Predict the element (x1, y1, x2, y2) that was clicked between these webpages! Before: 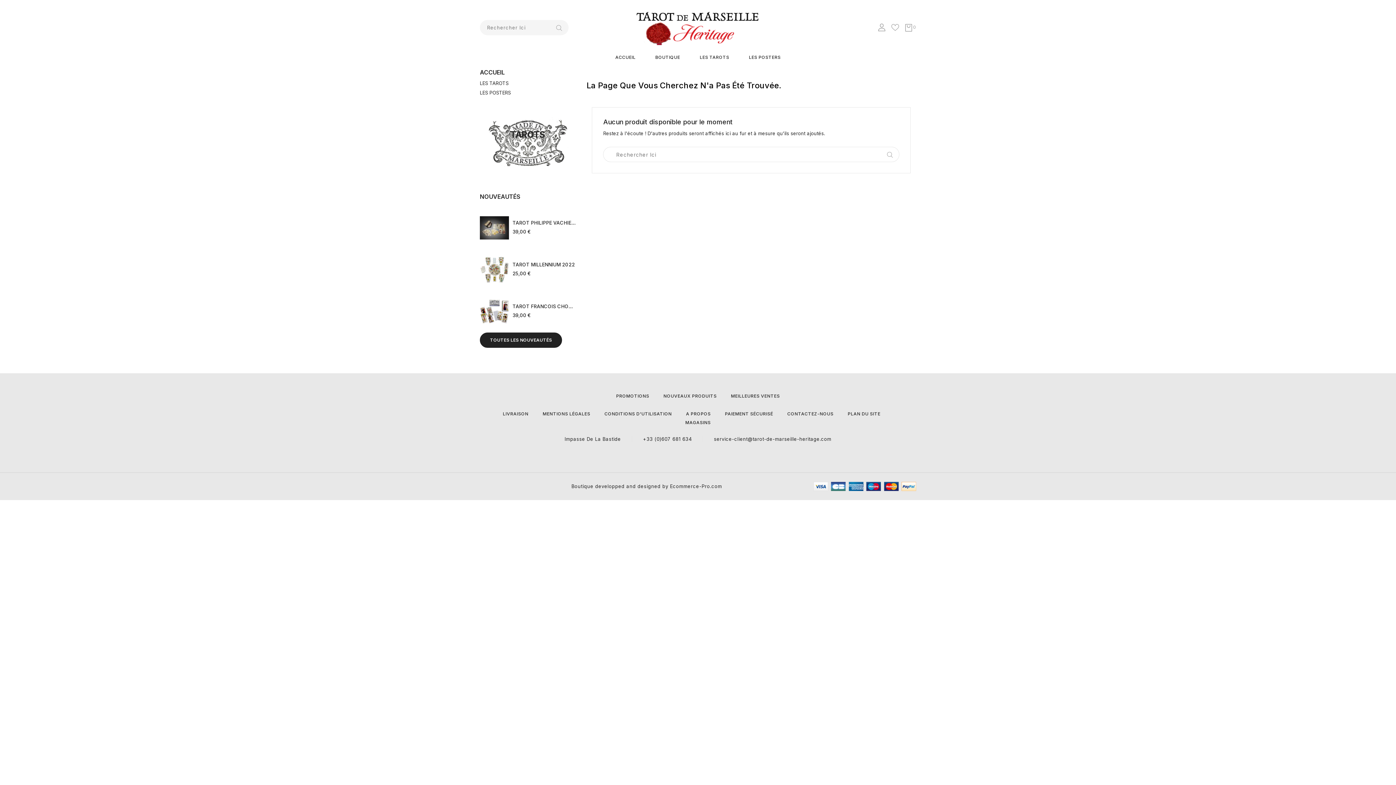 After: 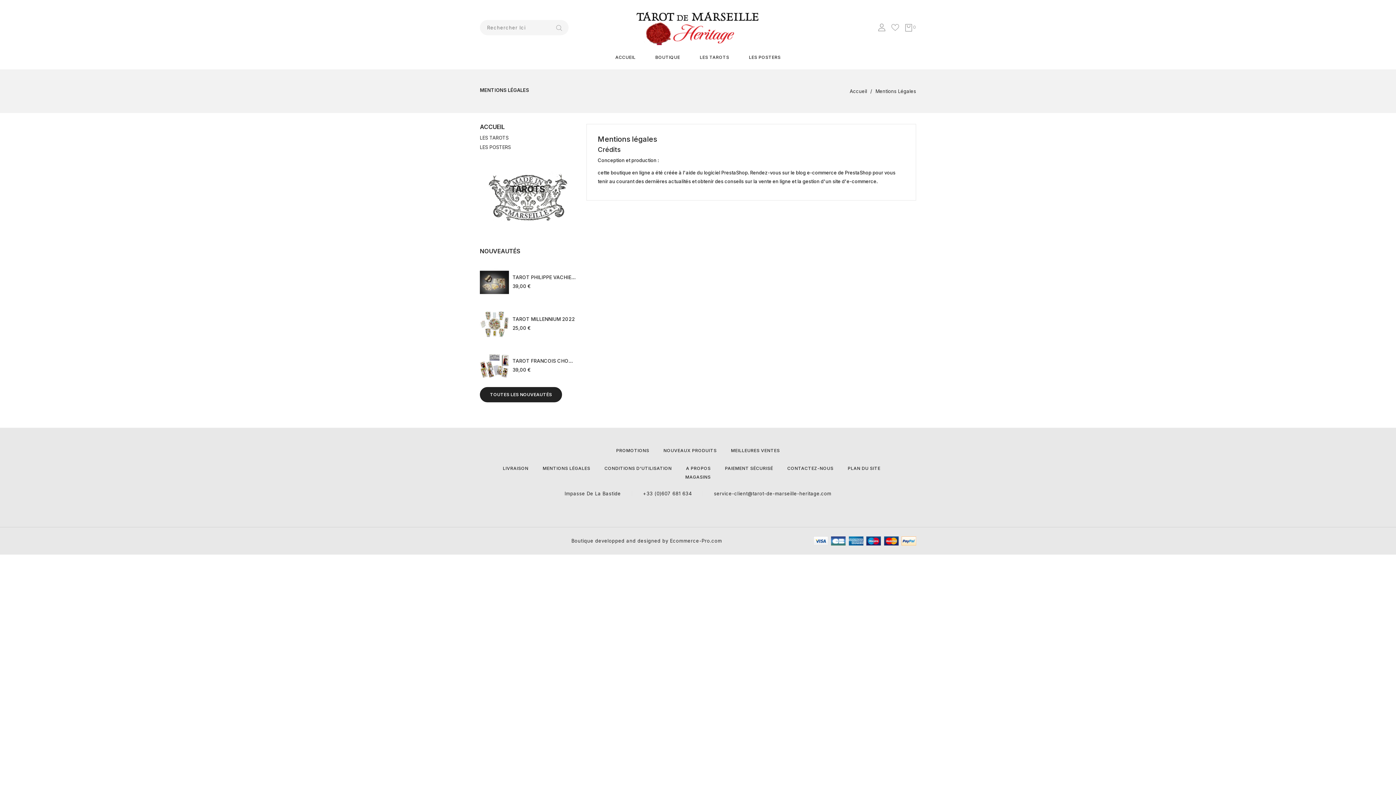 Action: label: MENTIONS LÉGALES bbox: (542, 411, 590, 416)